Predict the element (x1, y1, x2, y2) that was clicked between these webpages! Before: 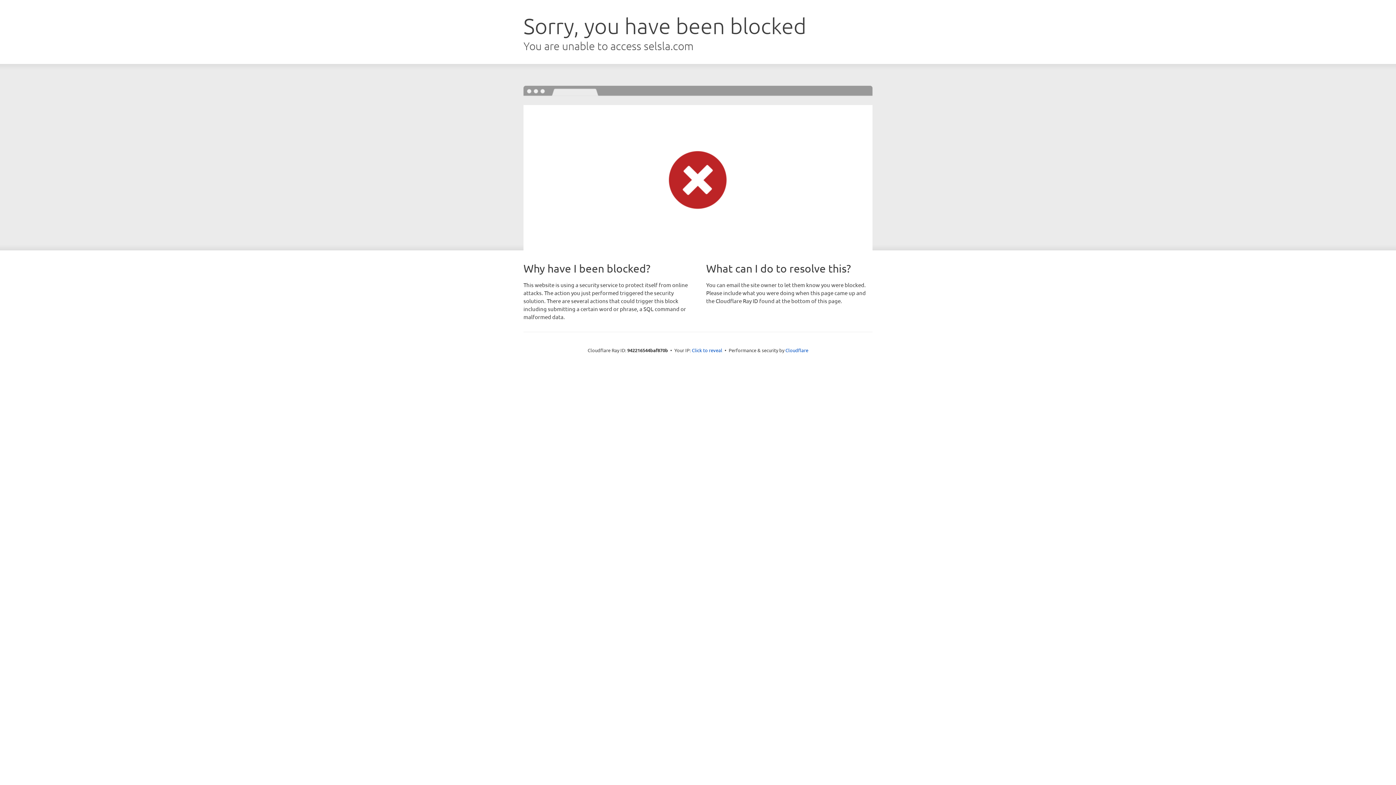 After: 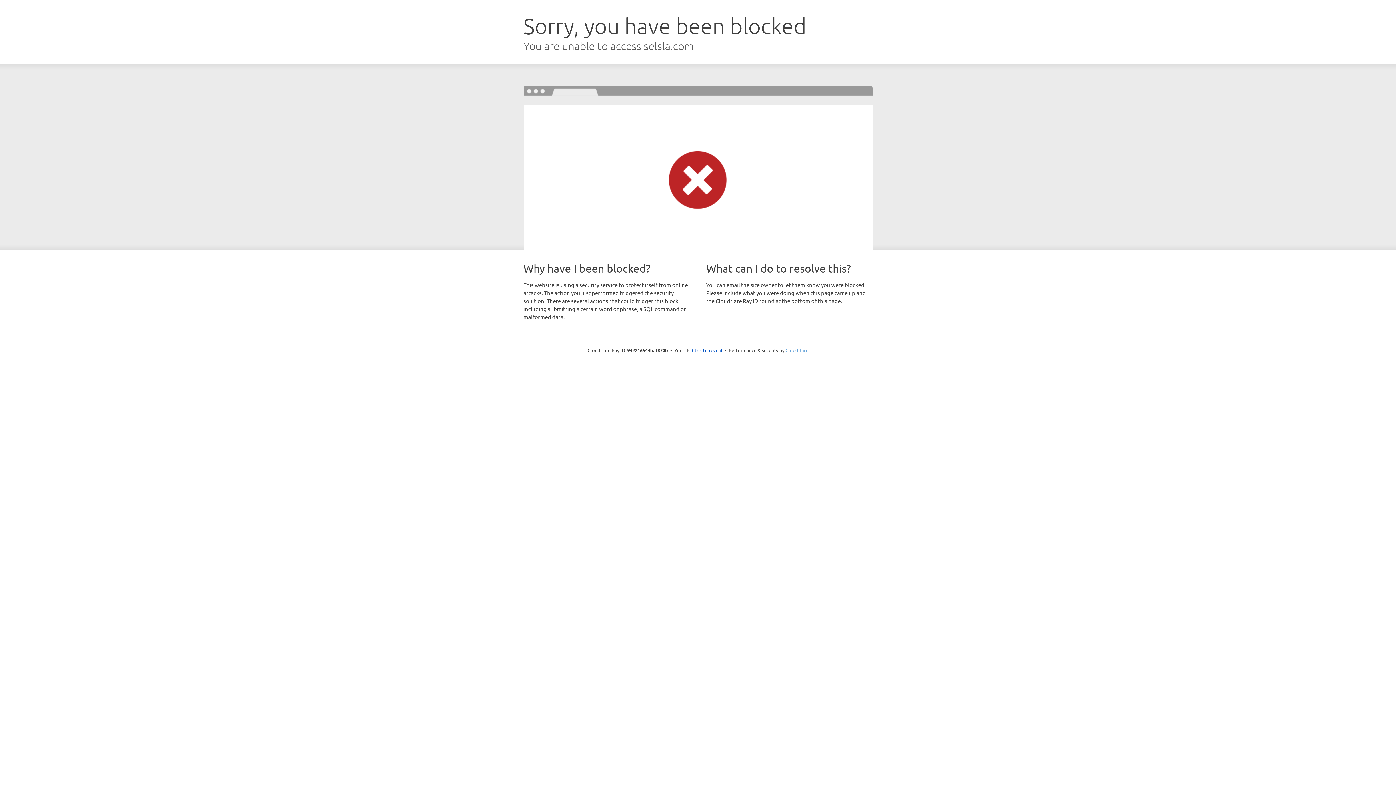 Action: label: Cloudflare bbox: (785, 347, 808, 353)